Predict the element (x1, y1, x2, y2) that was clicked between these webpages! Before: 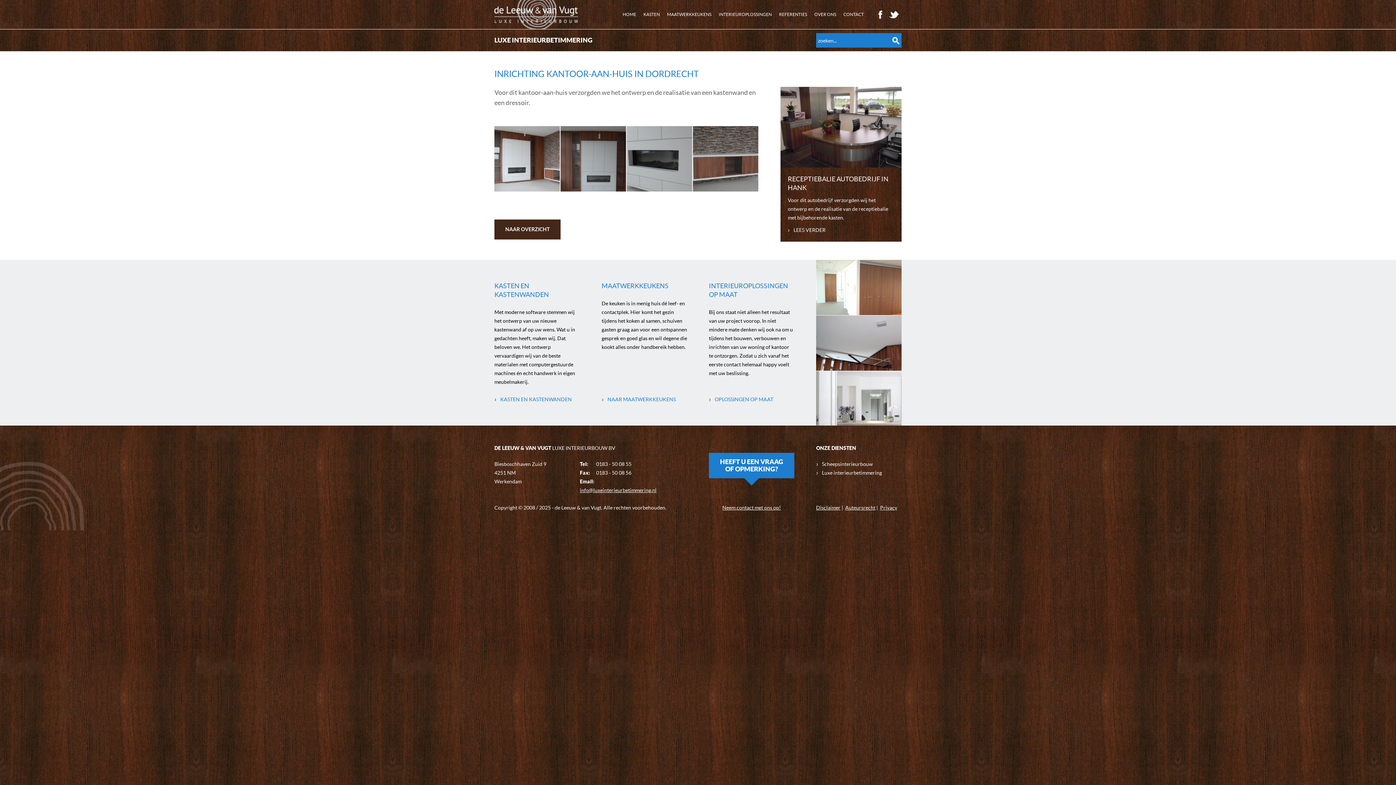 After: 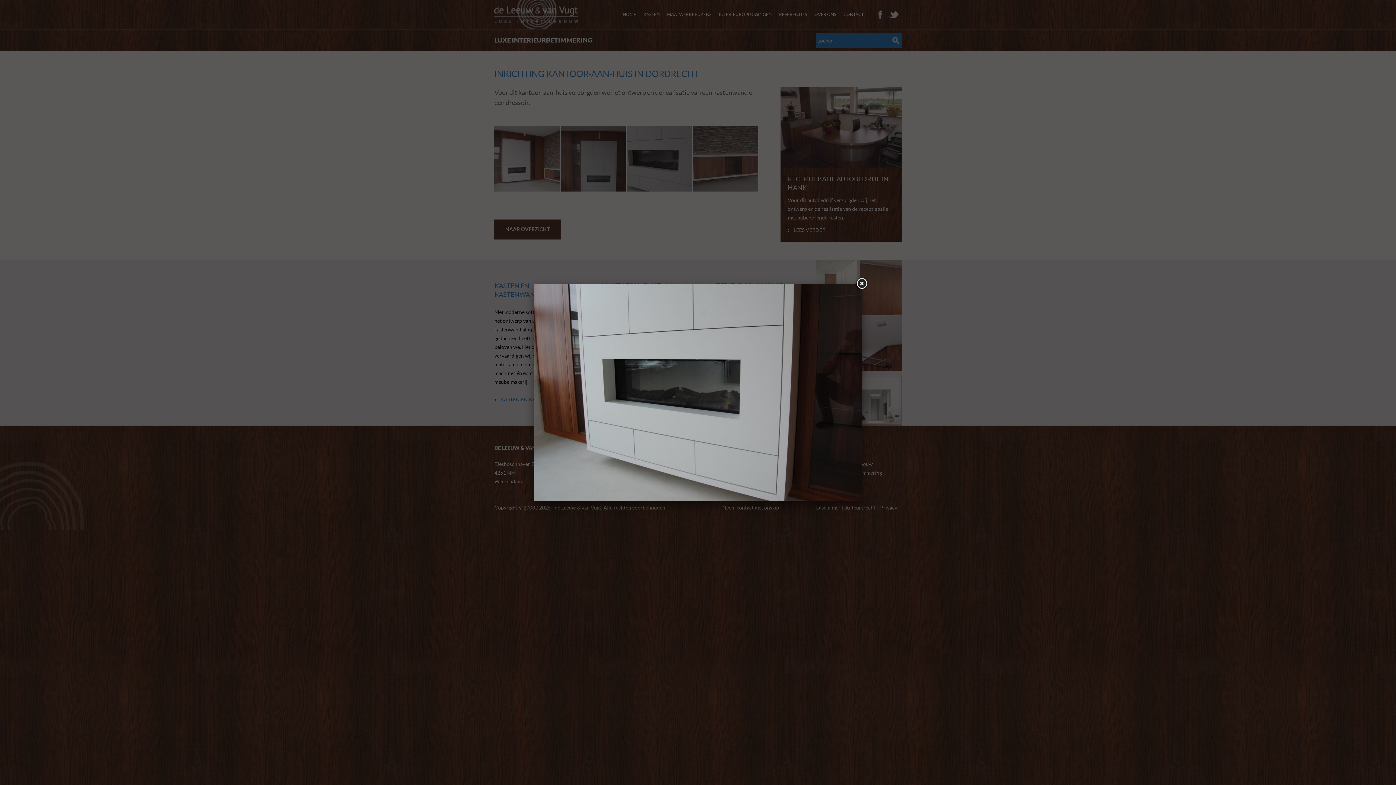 Action: bbox: (626, 126, 692, 191)